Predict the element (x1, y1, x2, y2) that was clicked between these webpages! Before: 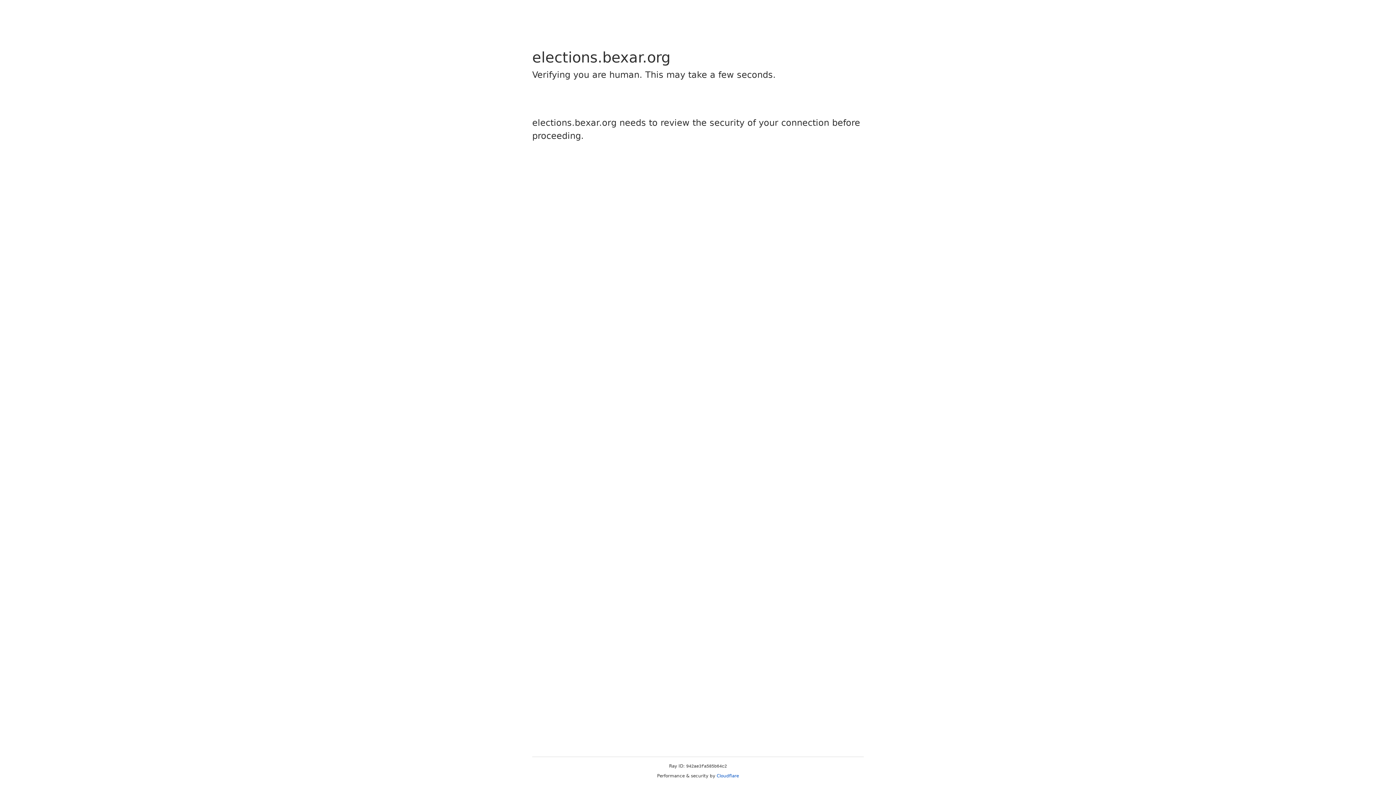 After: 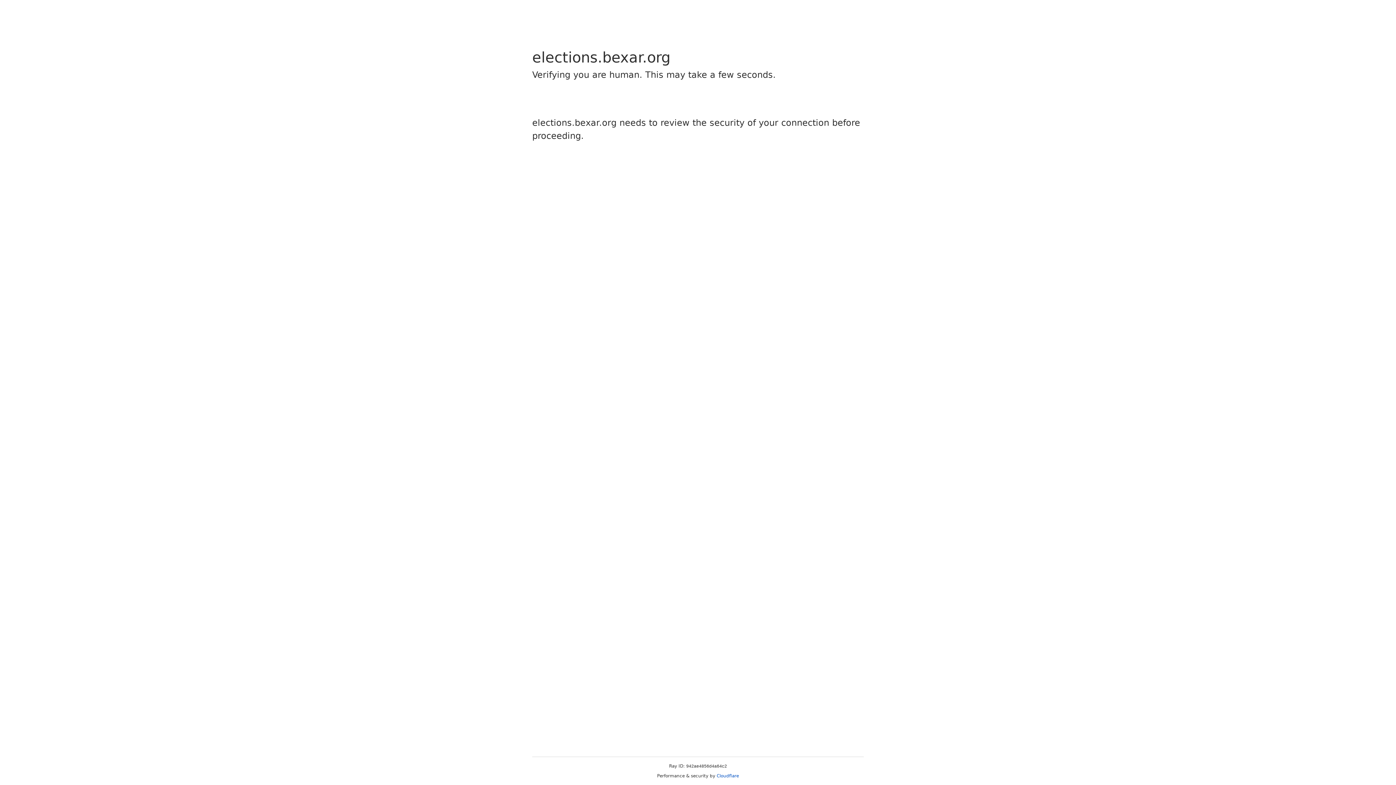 Action: label: Cloudflare bbox: (716, 773, 739, 778)